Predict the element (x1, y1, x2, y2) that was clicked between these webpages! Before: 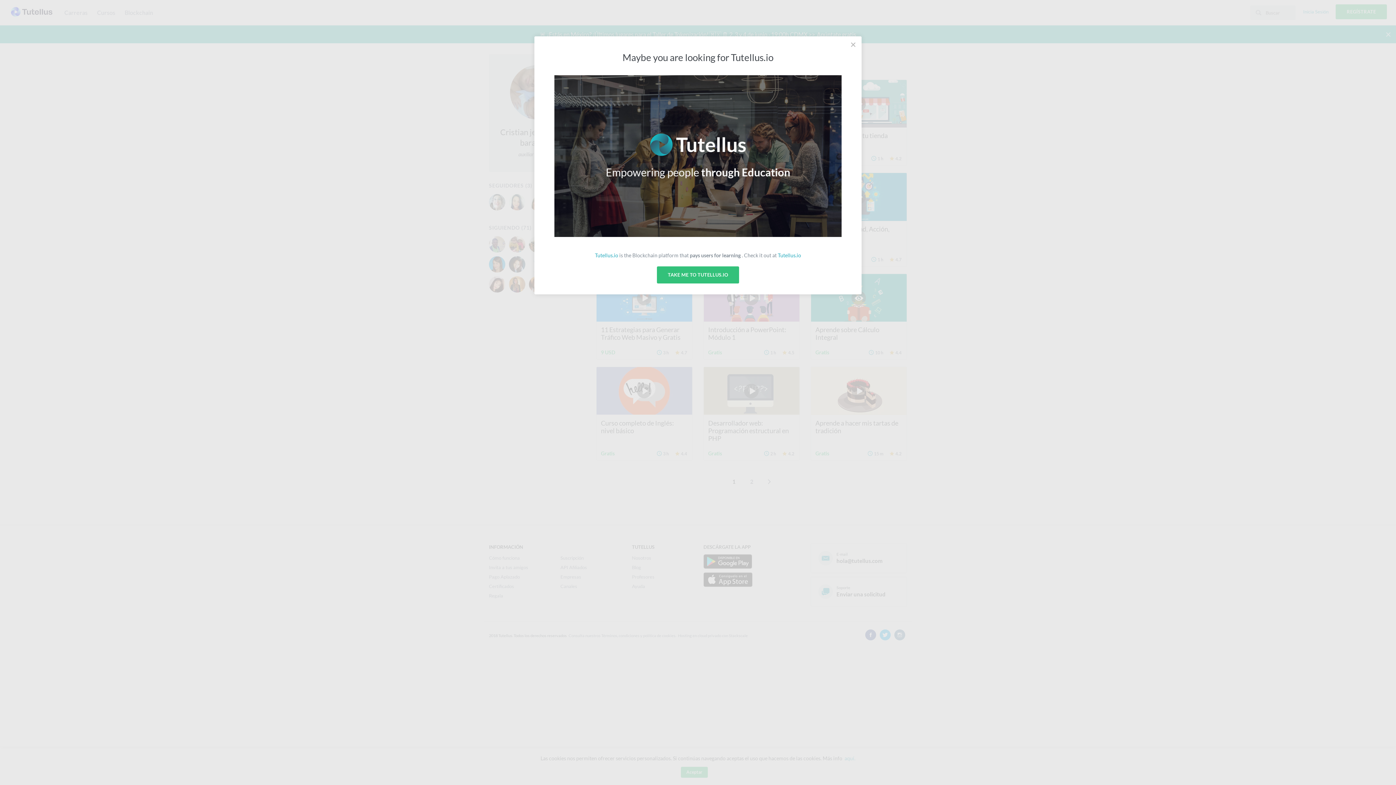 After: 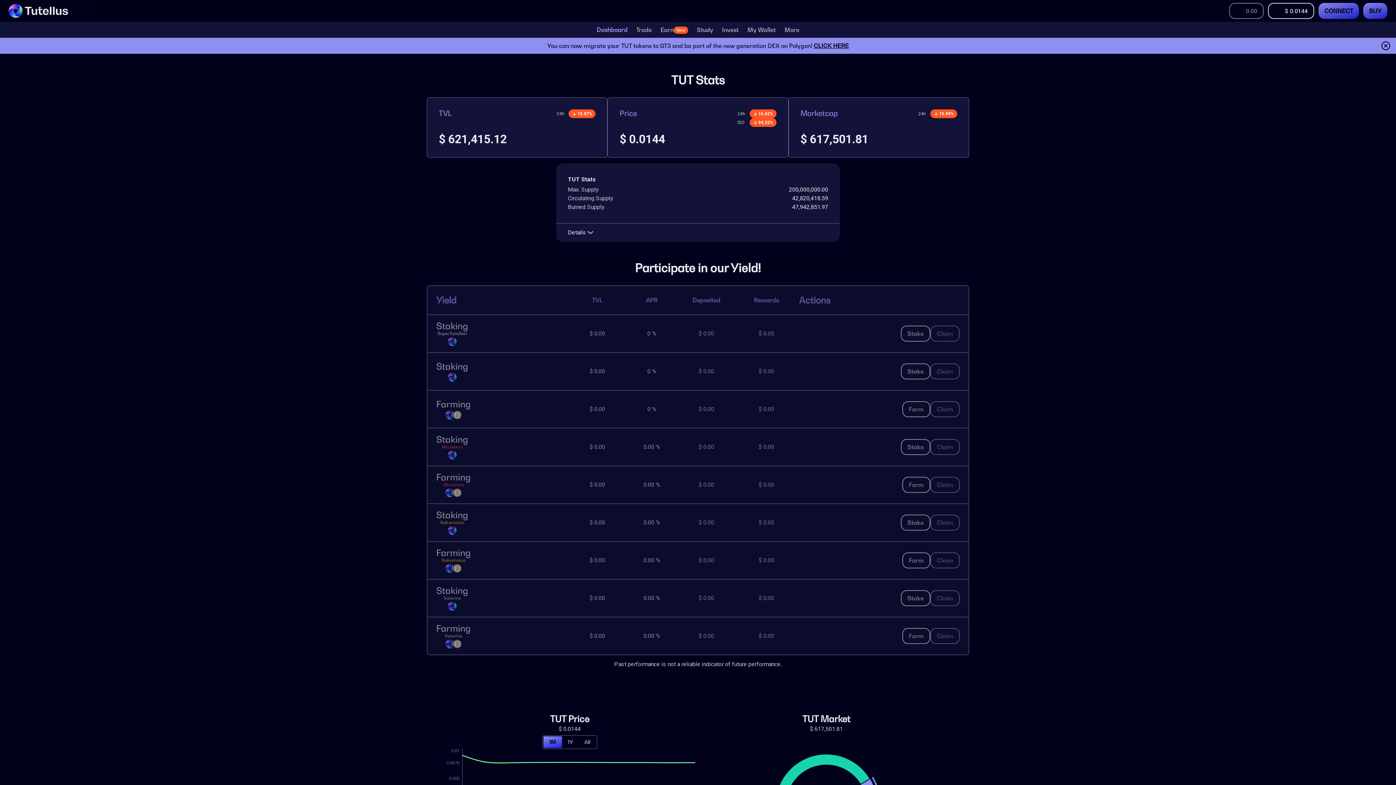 Action: bbox: (657, 266, 739, 283) label: TAKE ME TO TUTELLUS.IO